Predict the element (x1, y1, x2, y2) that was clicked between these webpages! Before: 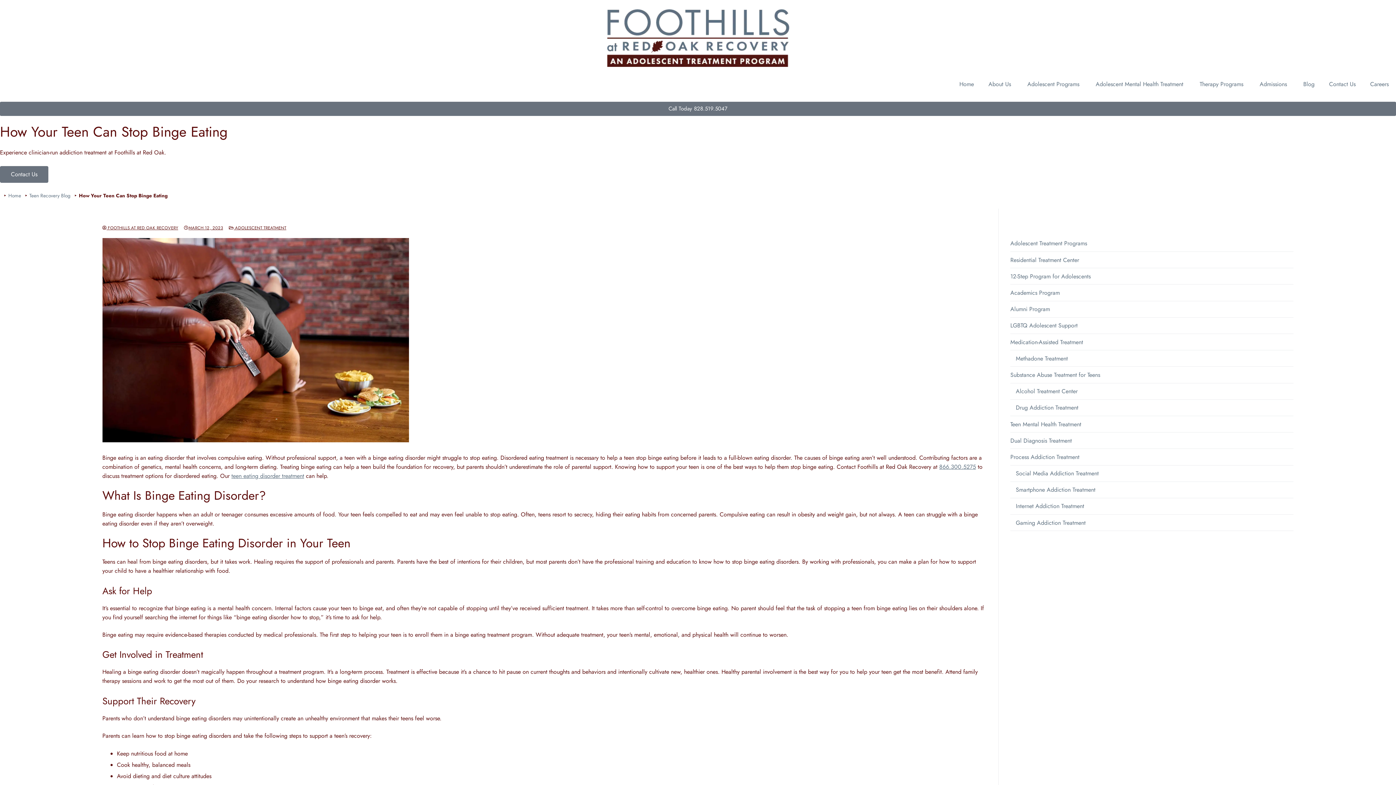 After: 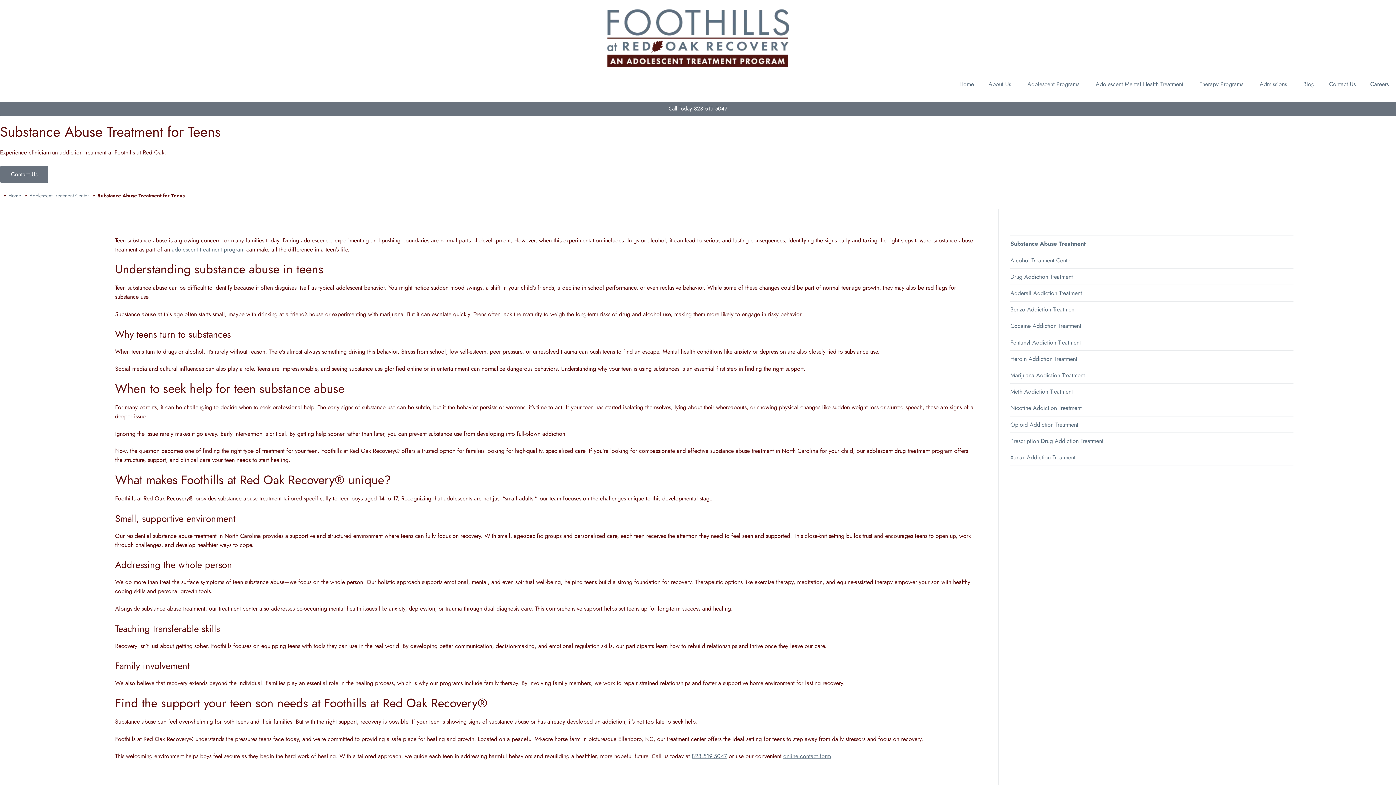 Action: label: Substance Abuse Treatment for Teens  bbox: (1010, 367, 1293, 383)